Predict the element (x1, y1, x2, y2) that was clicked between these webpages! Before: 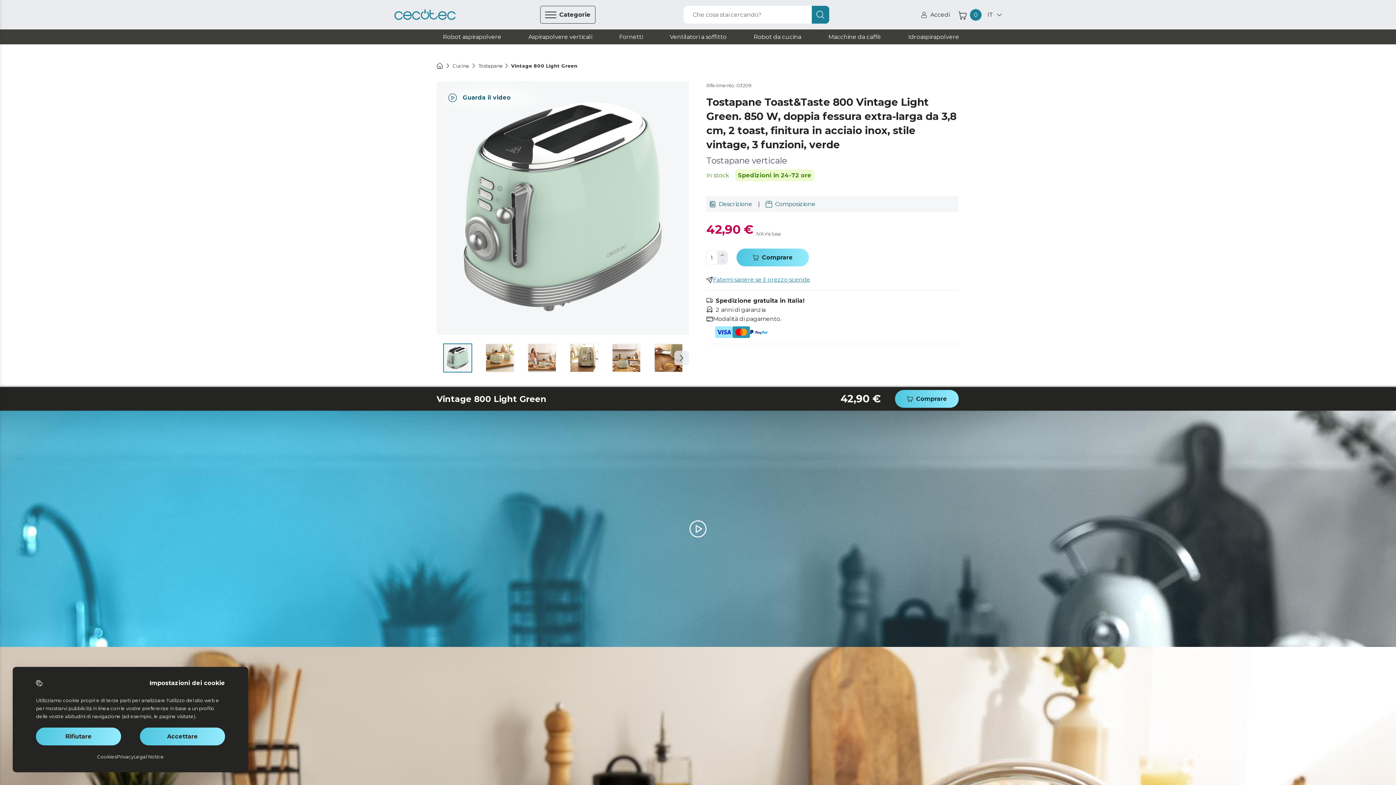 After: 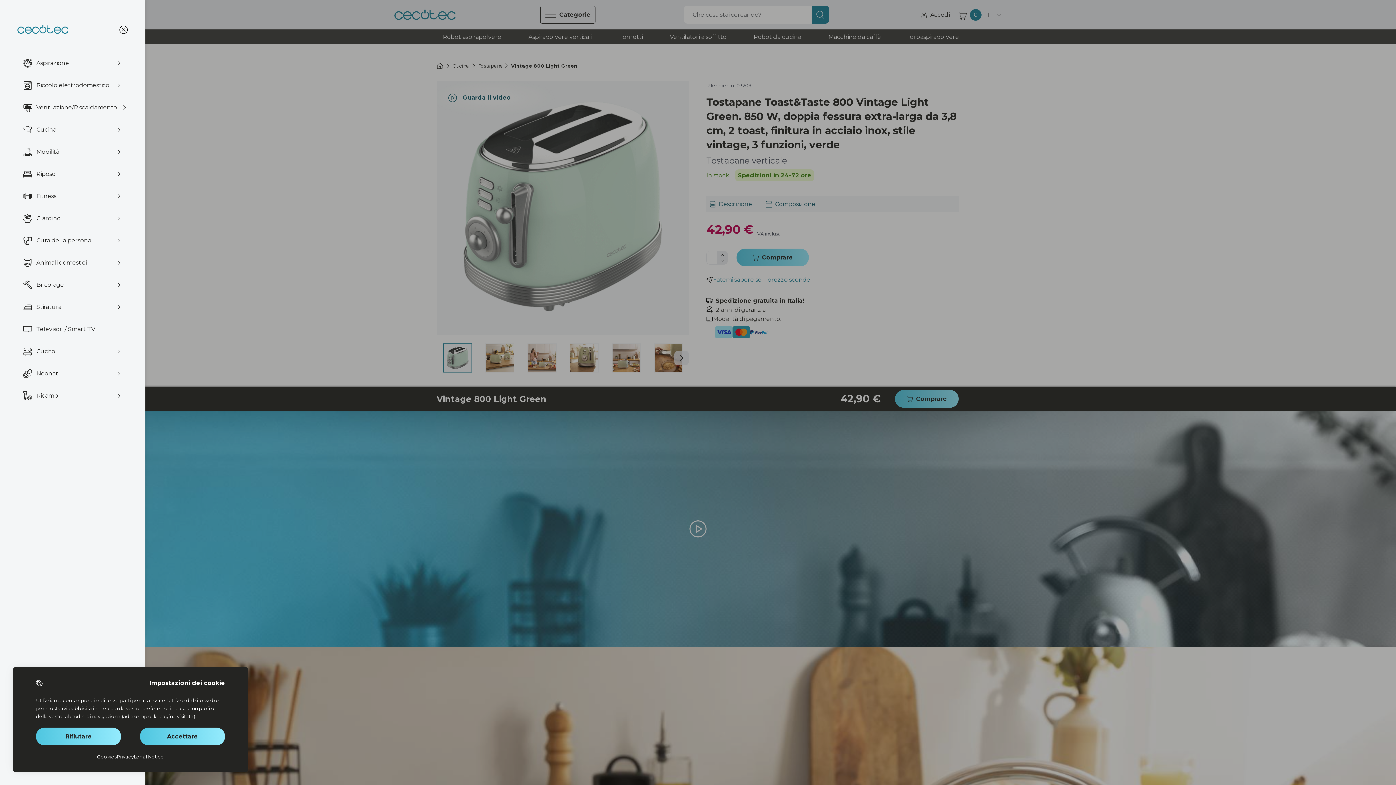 Action: label: Categorie bbox: (540, 5, 595, 23)